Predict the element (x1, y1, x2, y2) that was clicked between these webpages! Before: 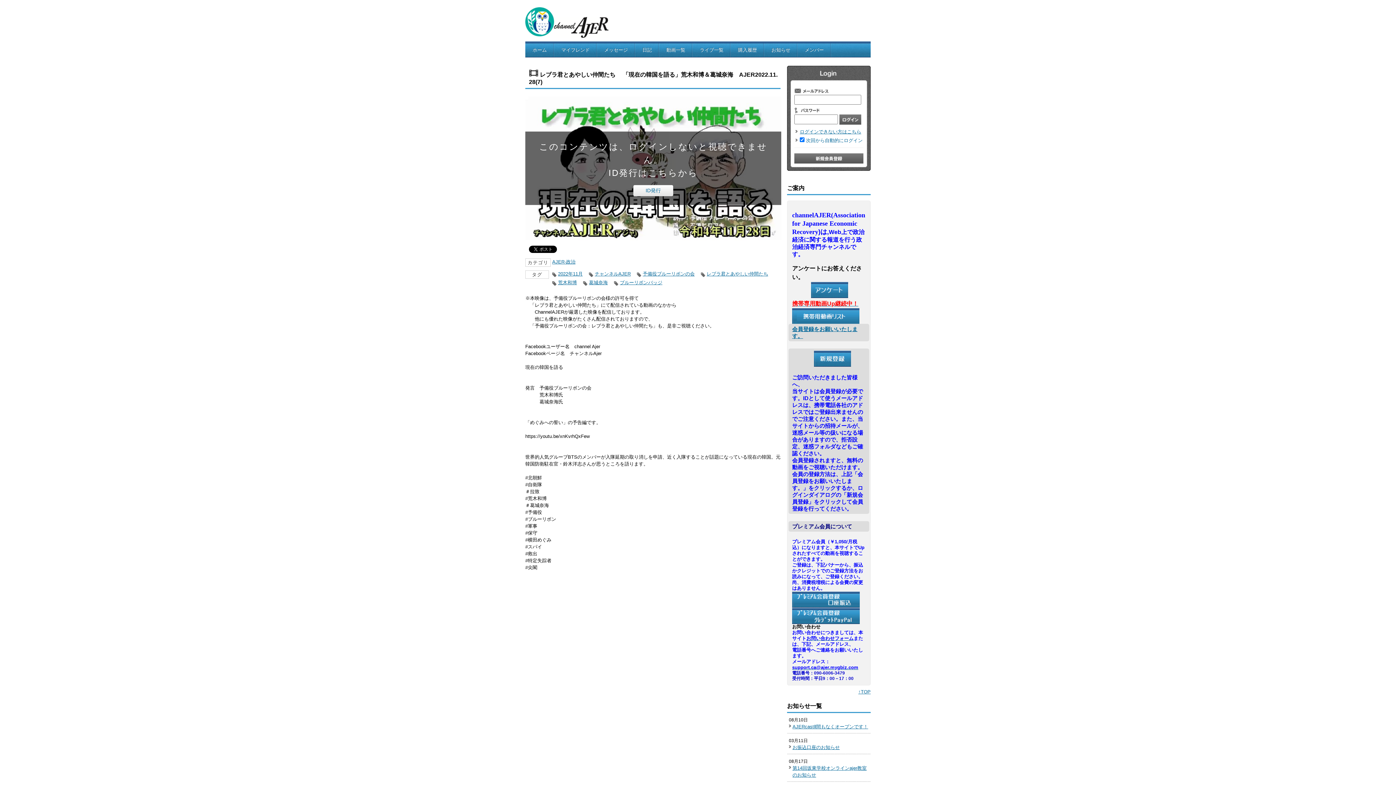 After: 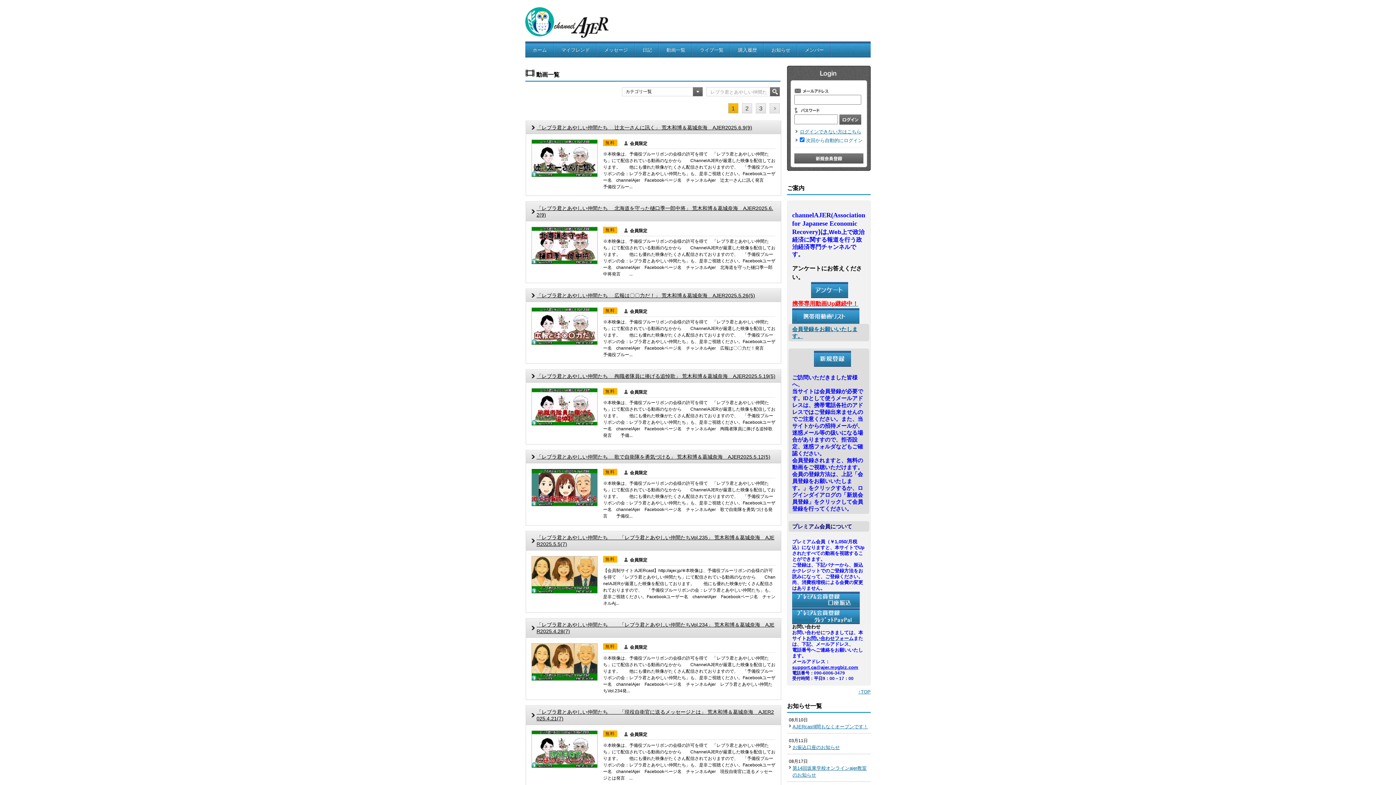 Action: label: レブラ君とあやしい仲間たち bbox: (706, 271, 768, 276)